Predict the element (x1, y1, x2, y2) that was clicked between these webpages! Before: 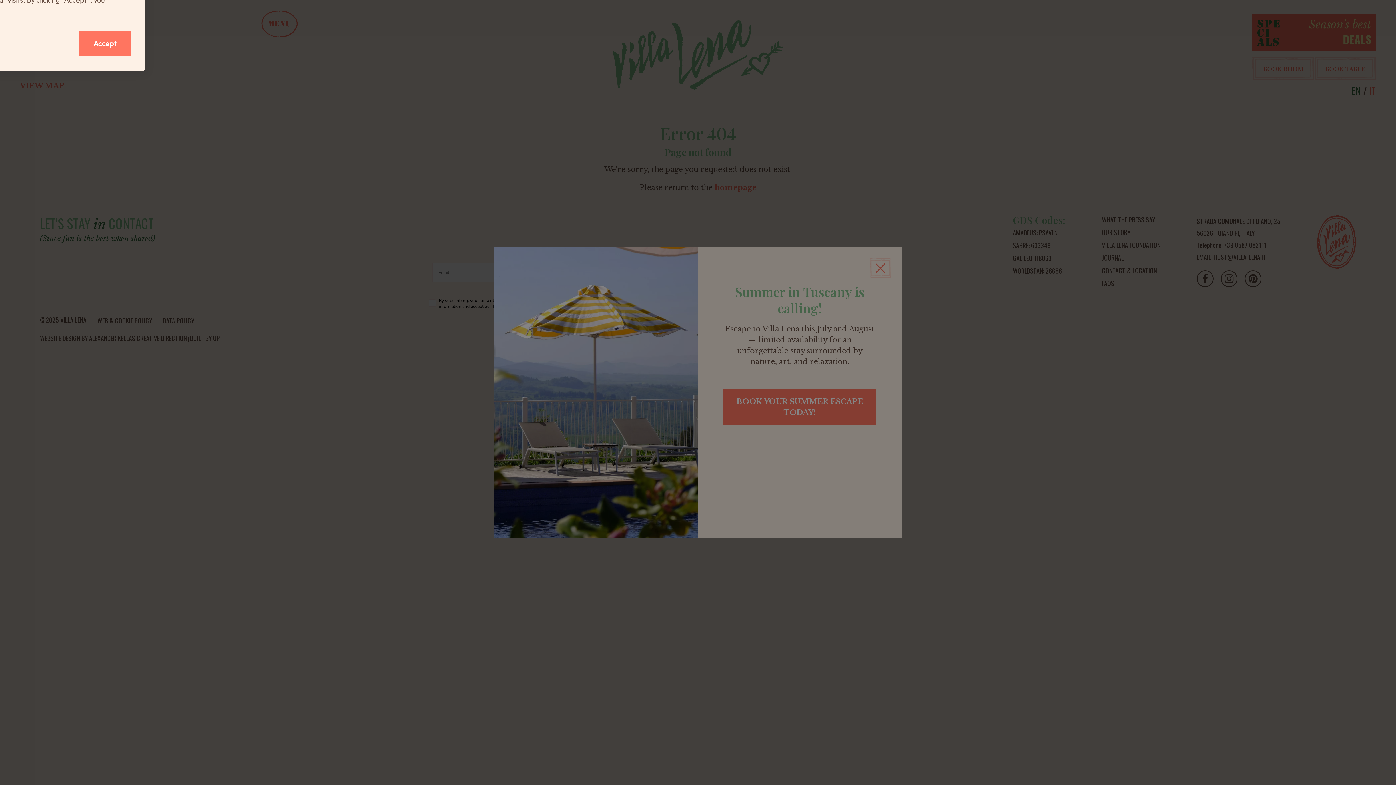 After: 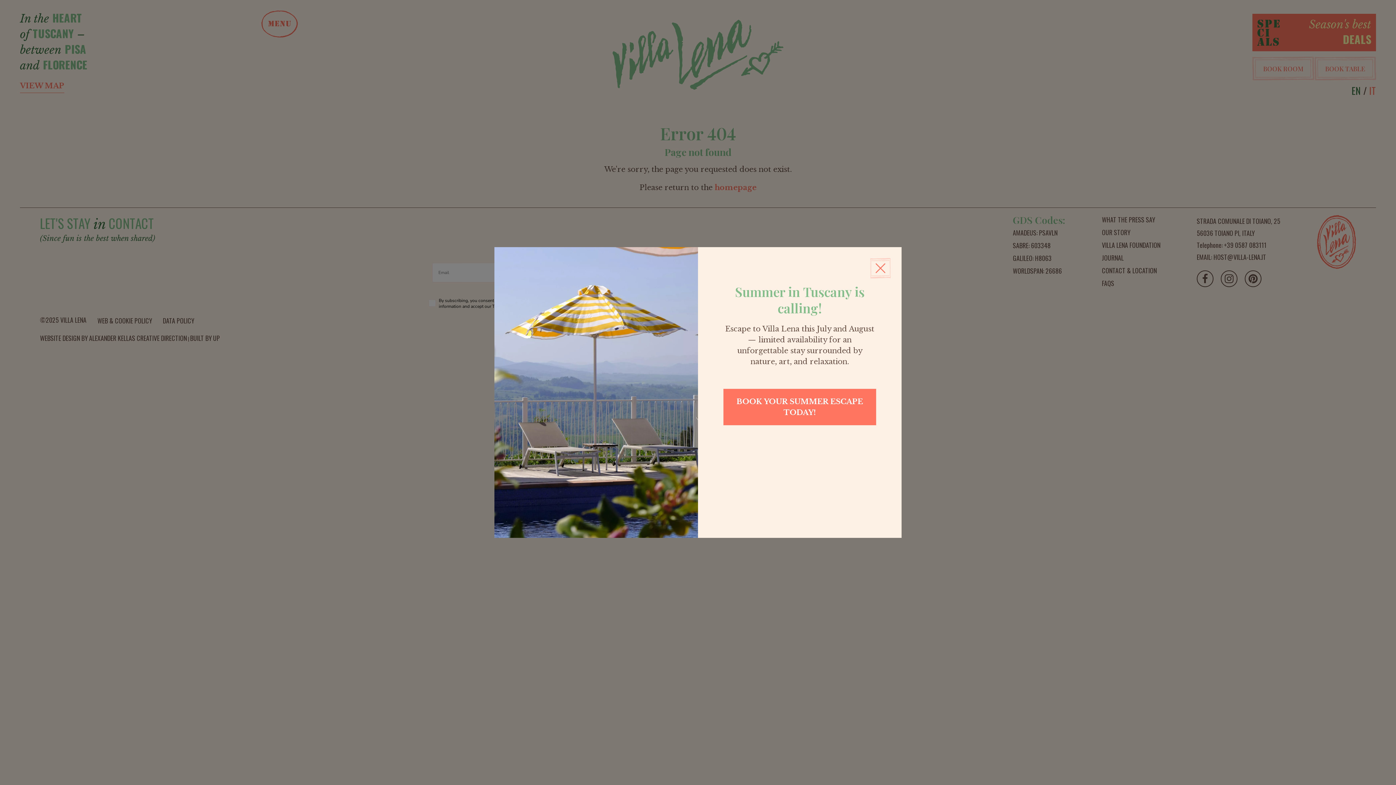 Action: label: Accept bbox: (78, 30, 130, 56)